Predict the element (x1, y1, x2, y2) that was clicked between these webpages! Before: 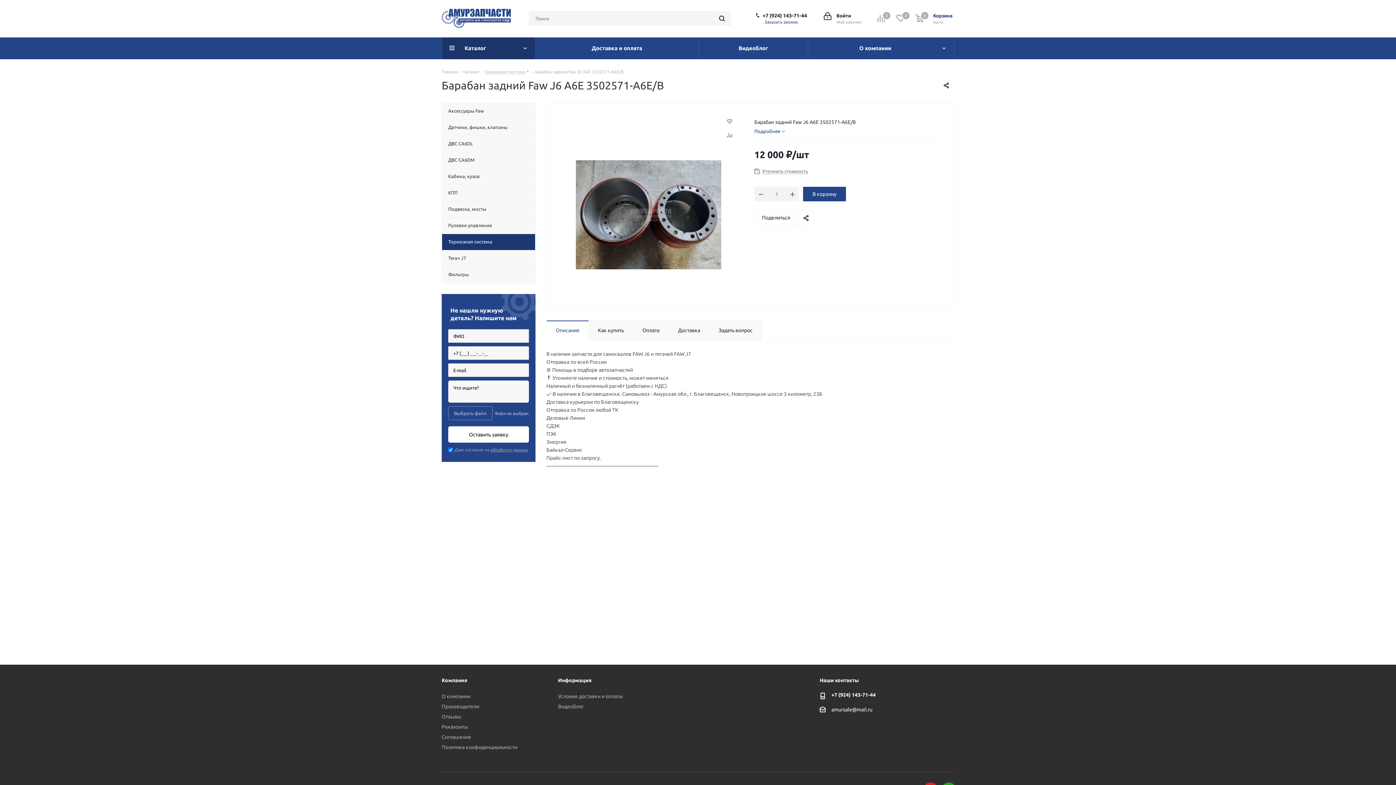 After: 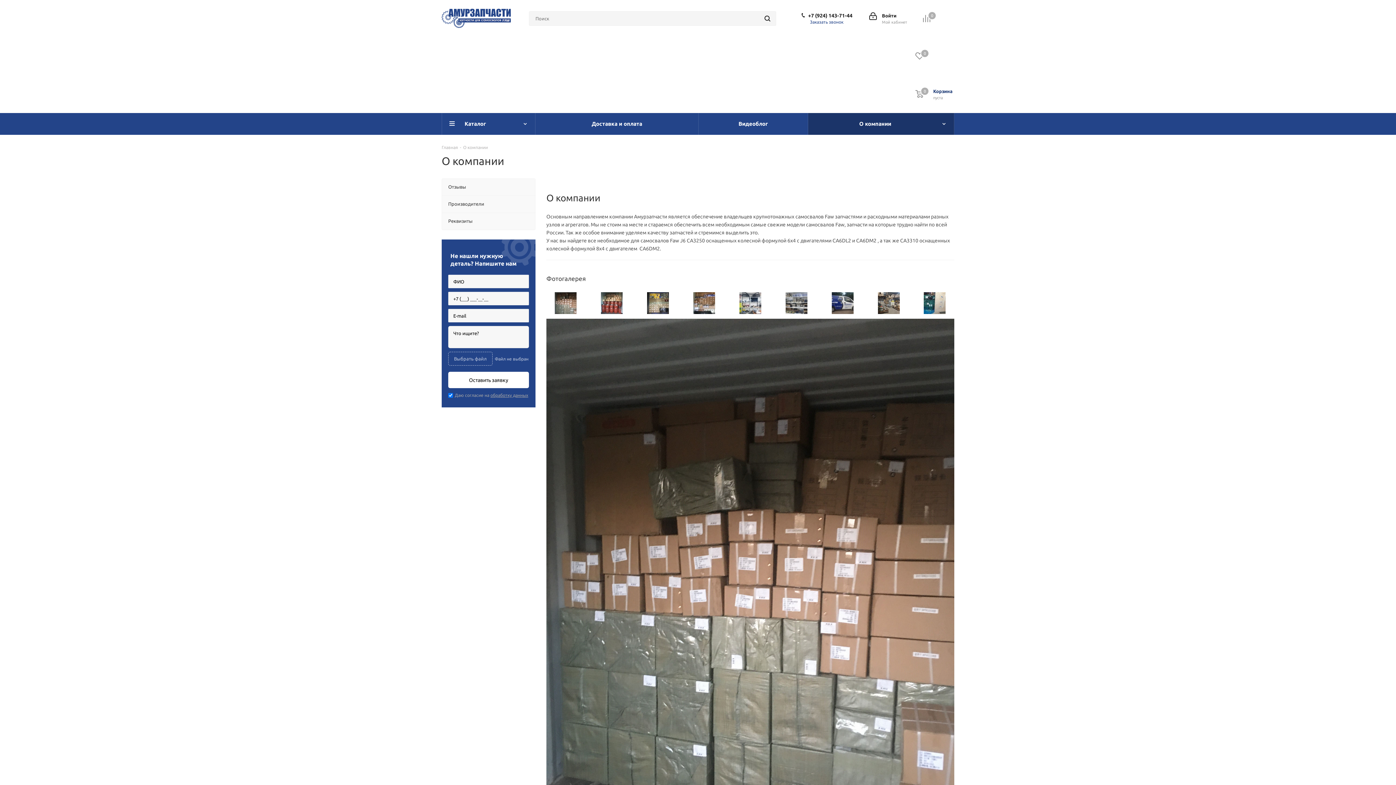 Action: label: О компании bbox: (808, 37, 954, 59)